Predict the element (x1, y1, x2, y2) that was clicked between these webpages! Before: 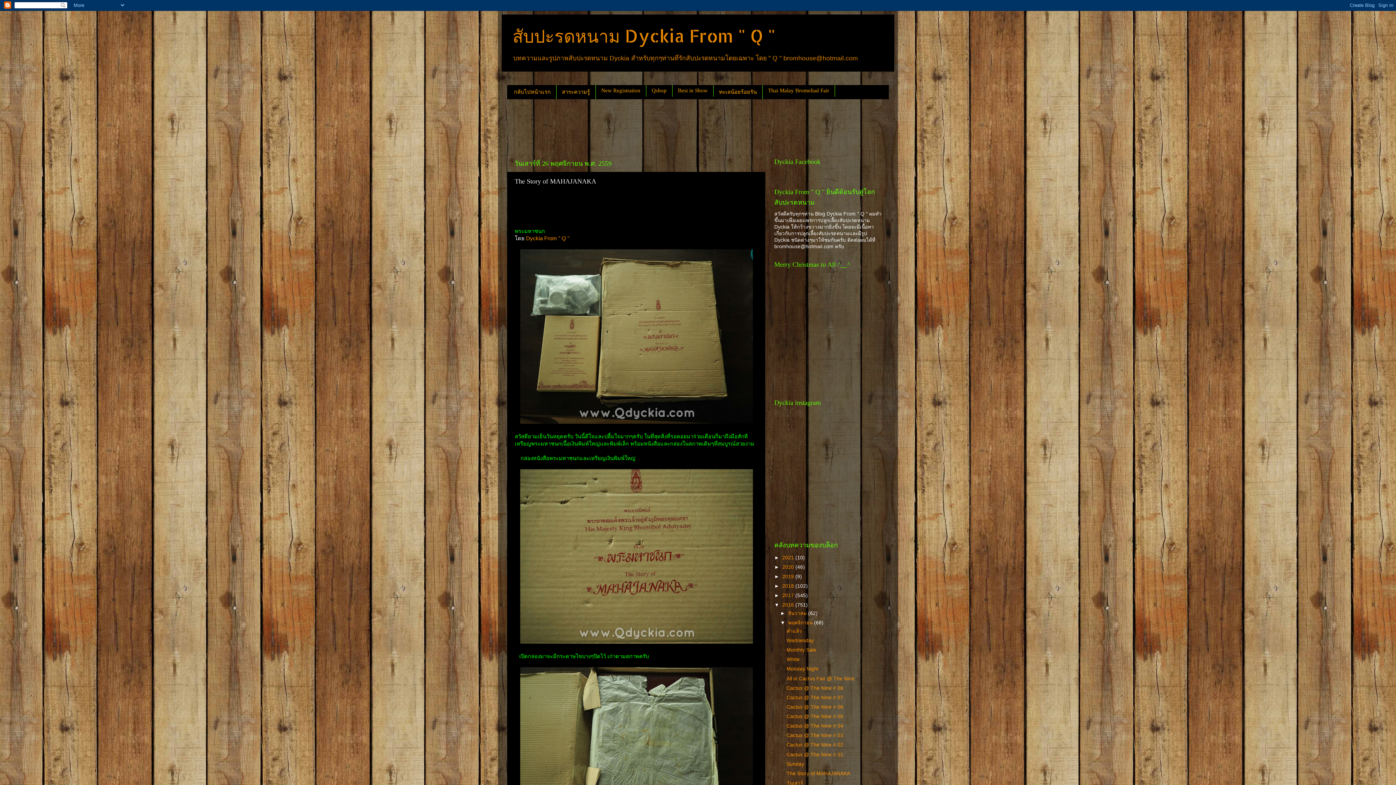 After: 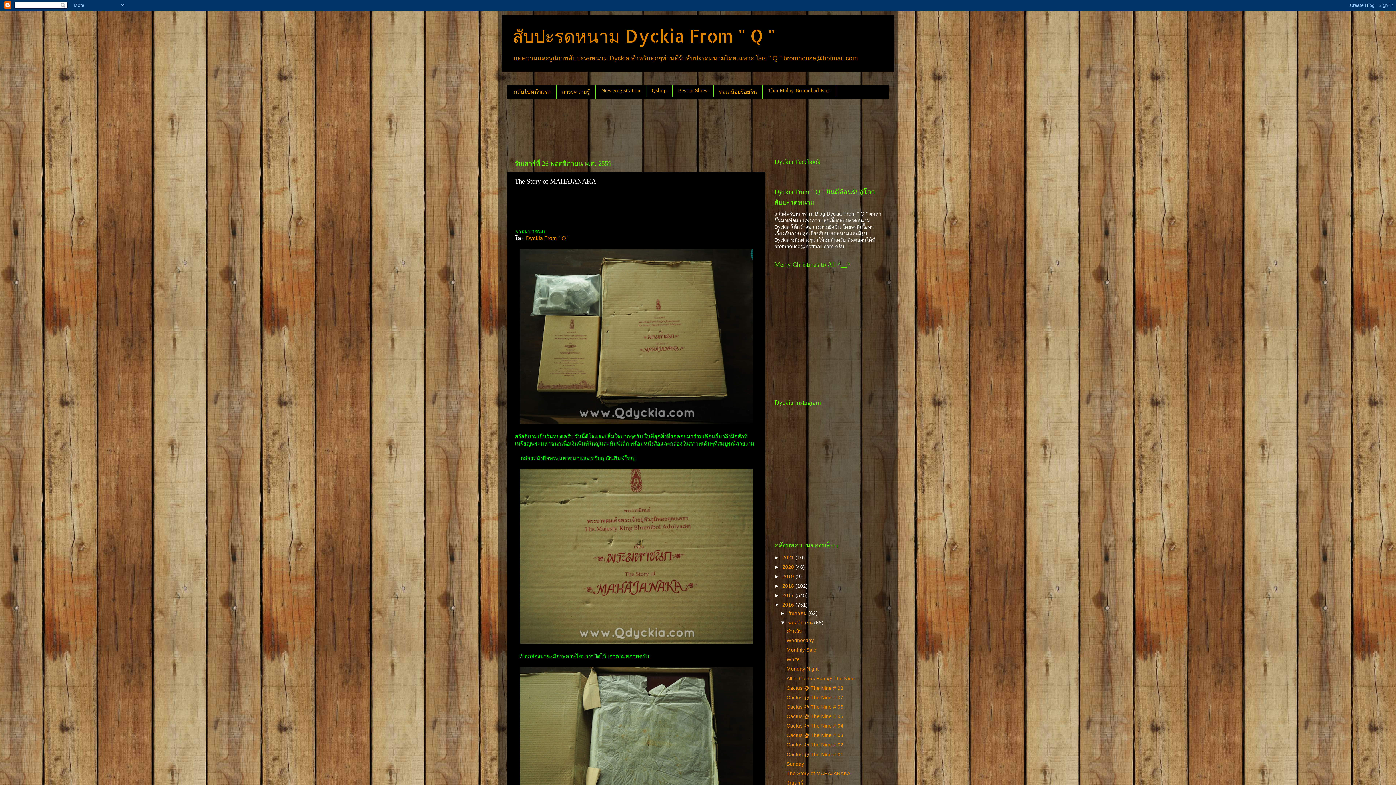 Action: label: The Story of MAHAJANAKA bbox: (786, 771, 850, 776)